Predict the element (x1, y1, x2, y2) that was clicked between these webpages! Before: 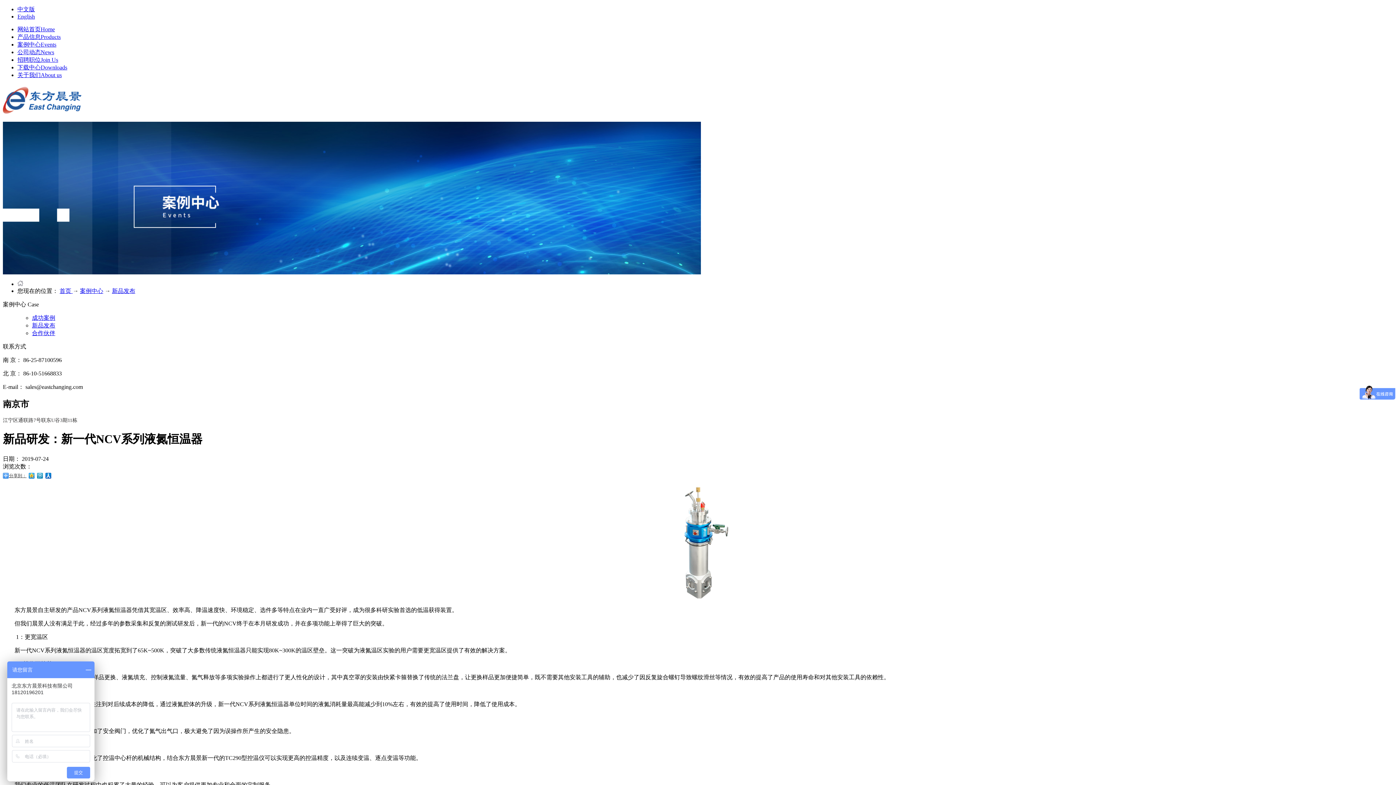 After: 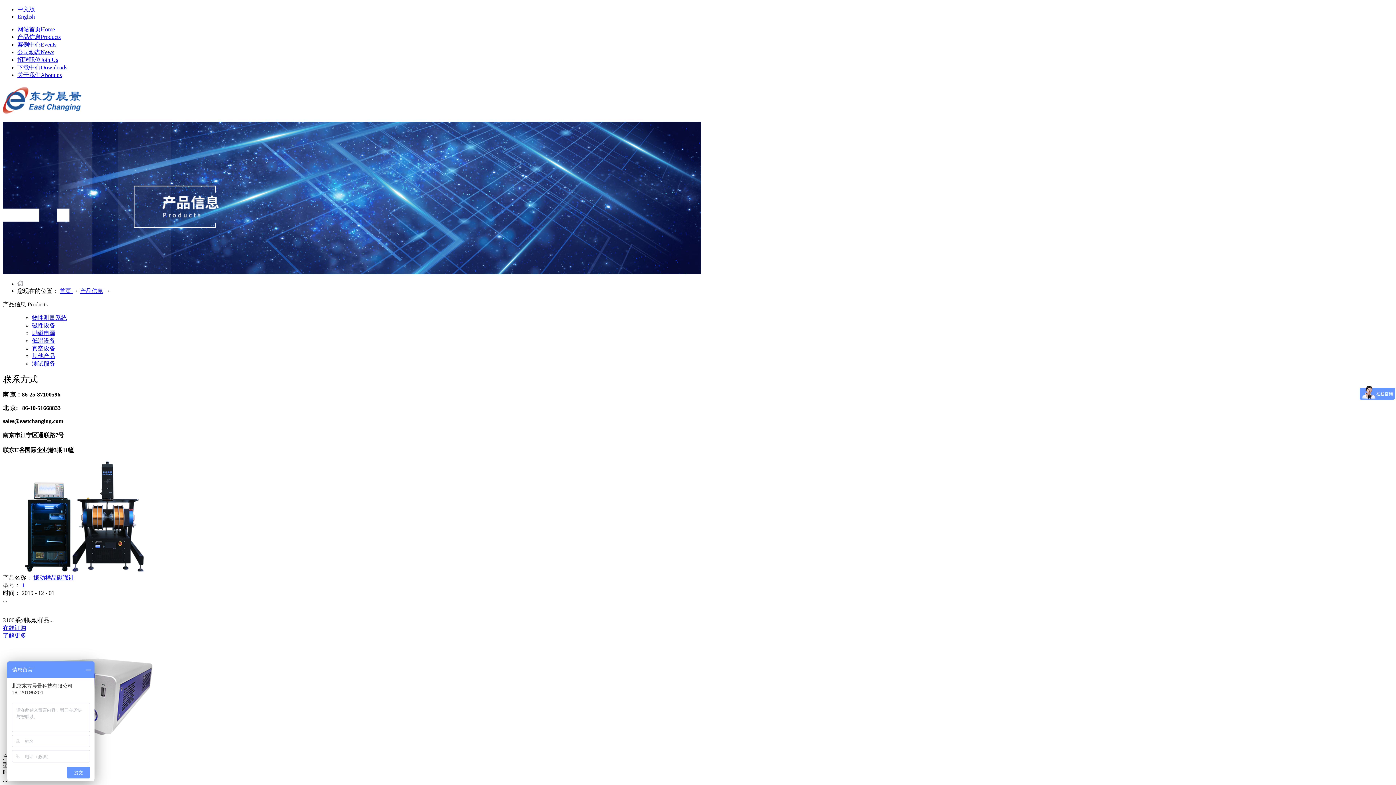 Action: bbox: (17, 33, 60, 40) label: 产品信息Products